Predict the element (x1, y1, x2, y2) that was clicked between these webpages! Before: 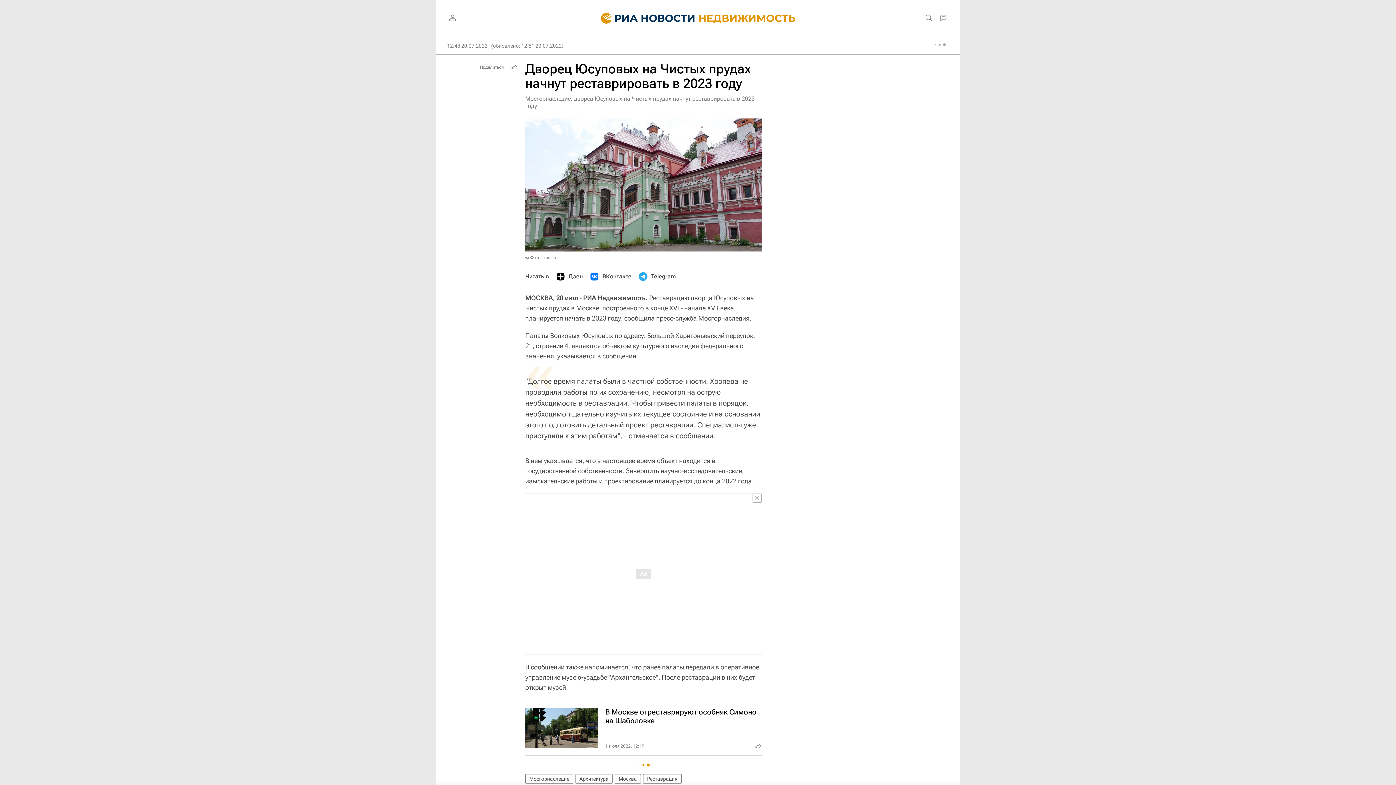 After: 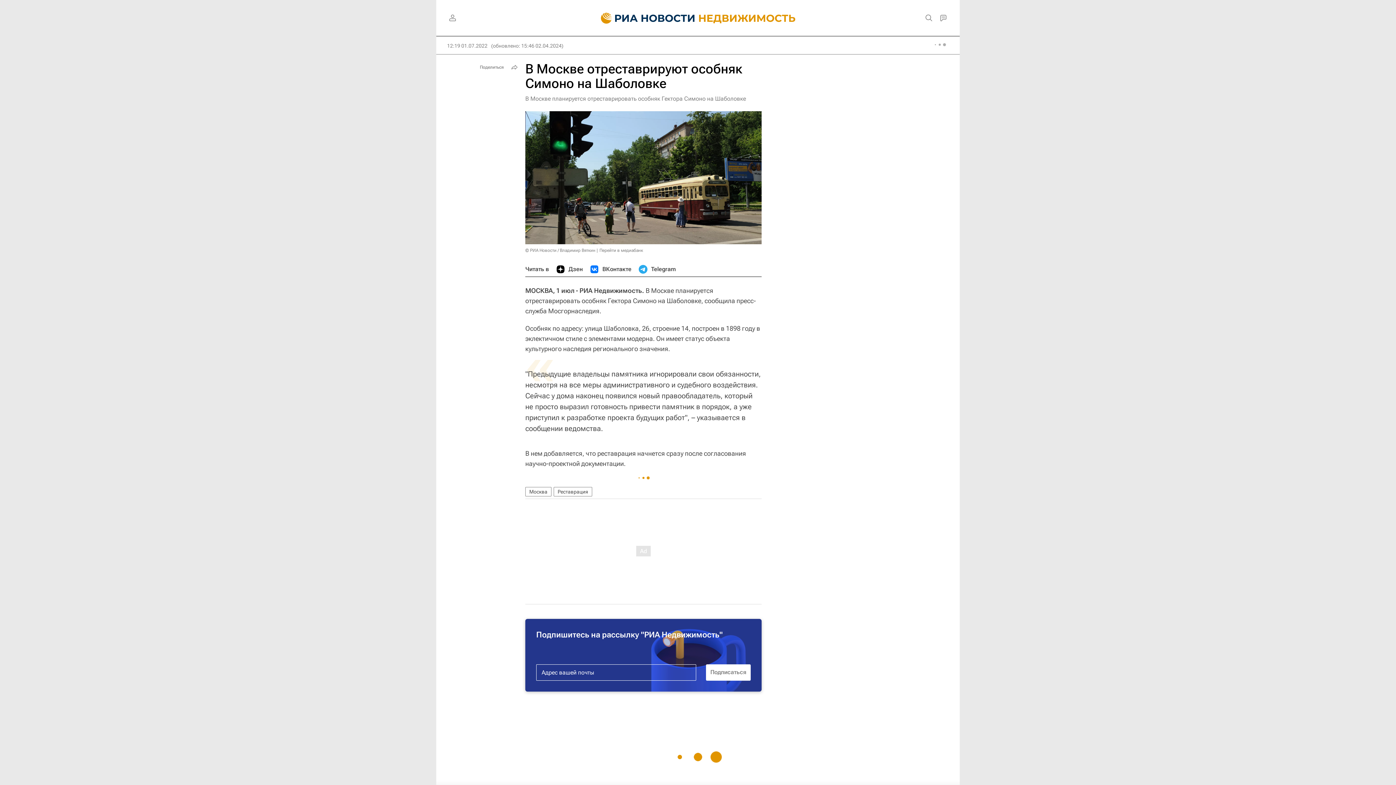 Action: bbox: (525, 700, 761, 755)